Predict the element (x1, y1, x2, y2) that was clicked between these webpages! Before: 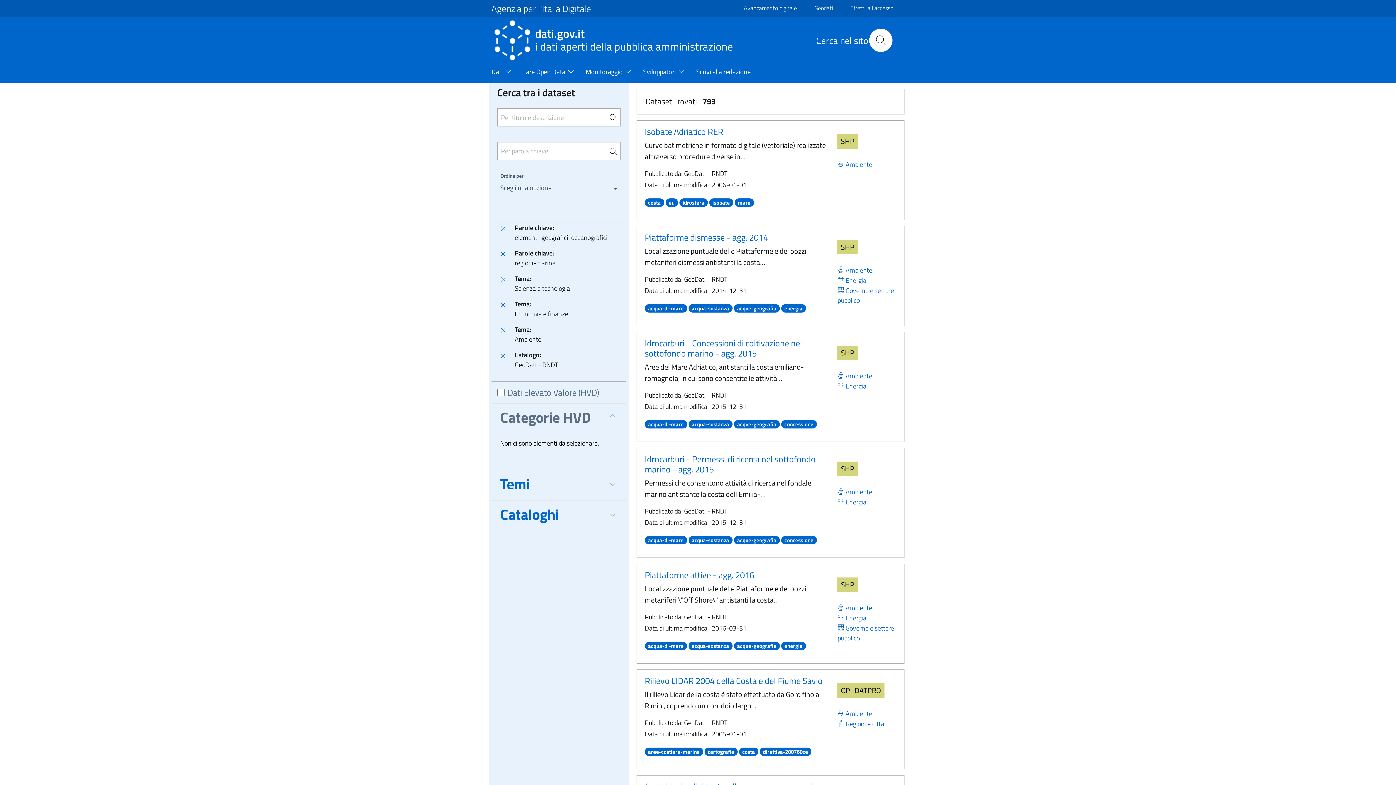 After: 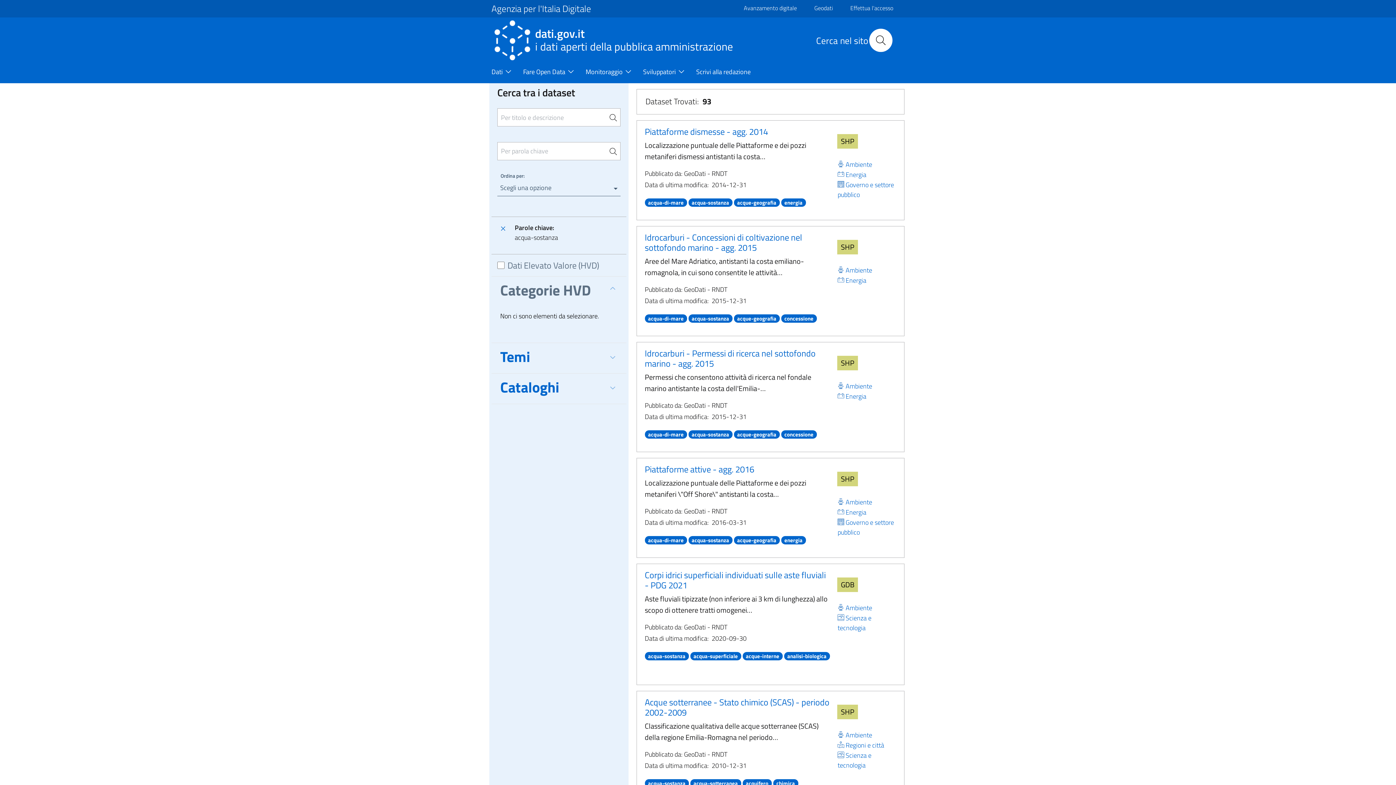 Action: bbox: (688, 302, 732, 313) label: acqua-sostanza